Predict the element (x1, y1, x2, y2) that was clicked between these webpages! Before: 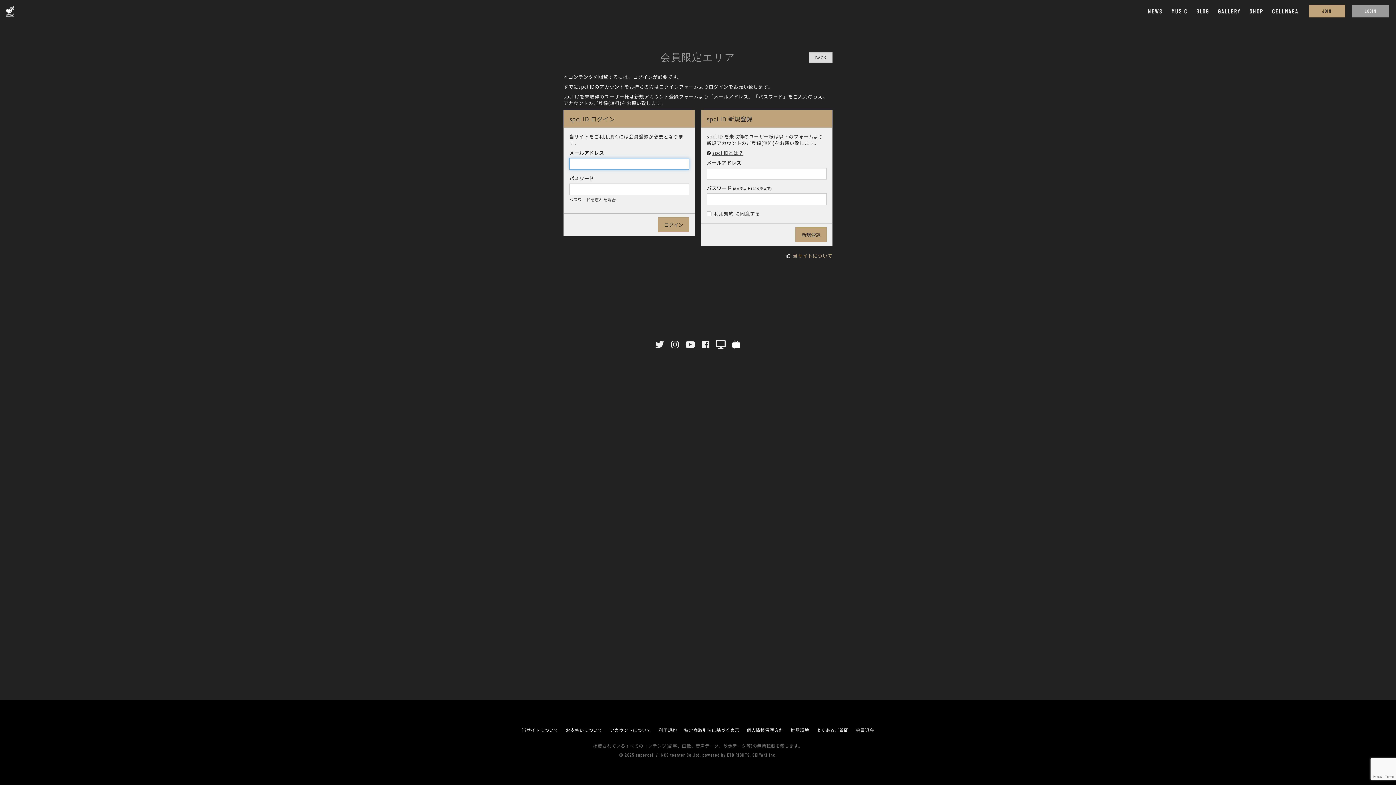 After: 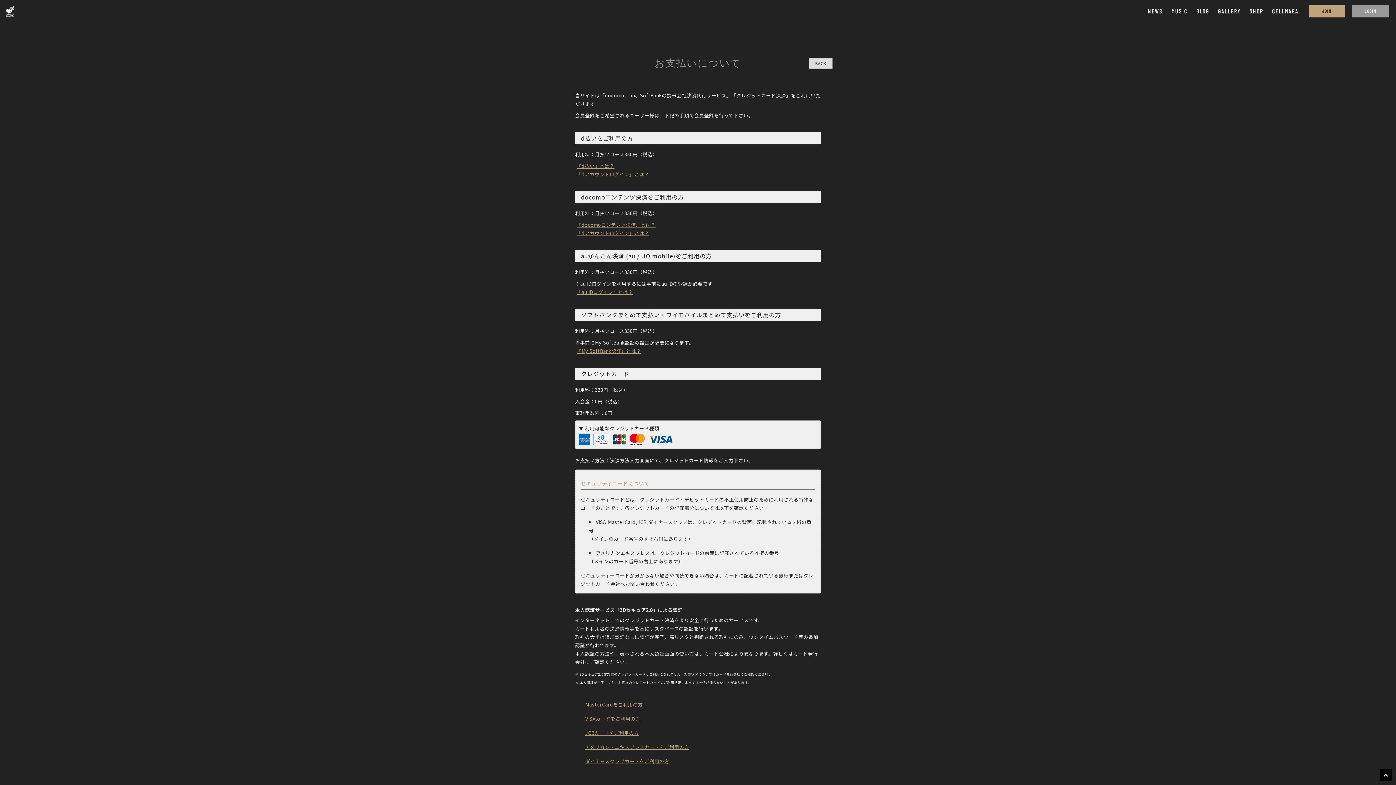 Action: label: お支払いについて bbox: (562, 723, 606, 737)